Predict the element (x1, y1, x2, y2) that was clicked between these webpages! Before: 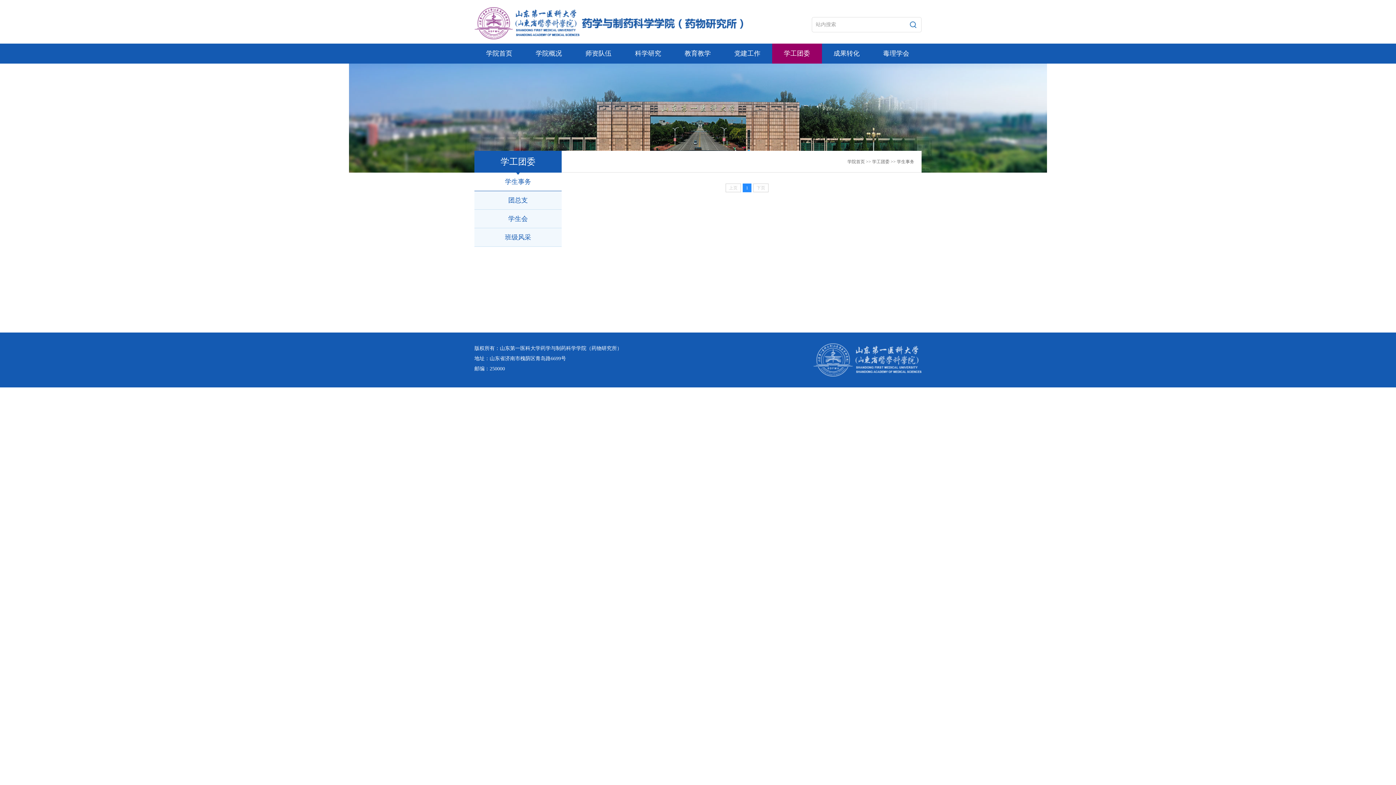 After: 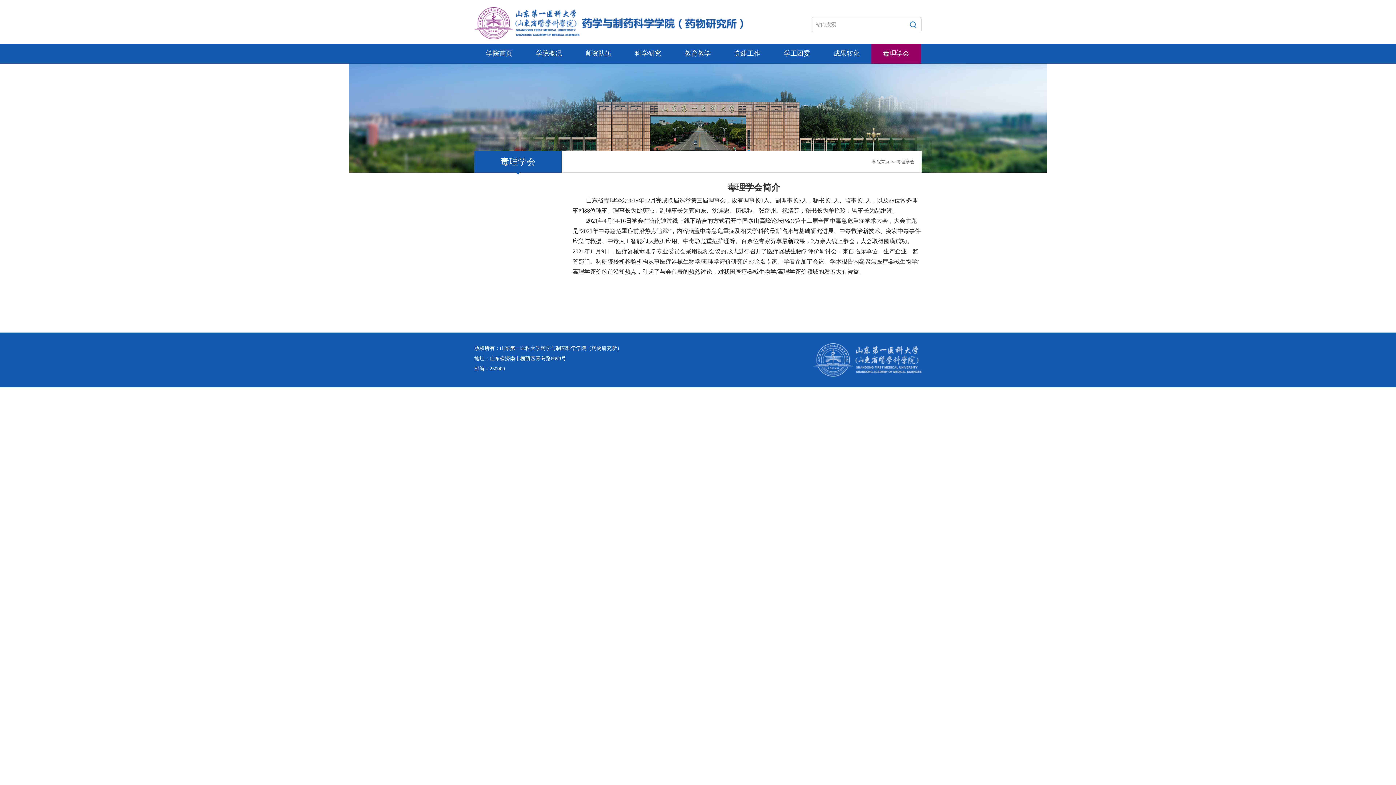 Action: label: 毒理学会 bbox: (871, 43, 921, 63)